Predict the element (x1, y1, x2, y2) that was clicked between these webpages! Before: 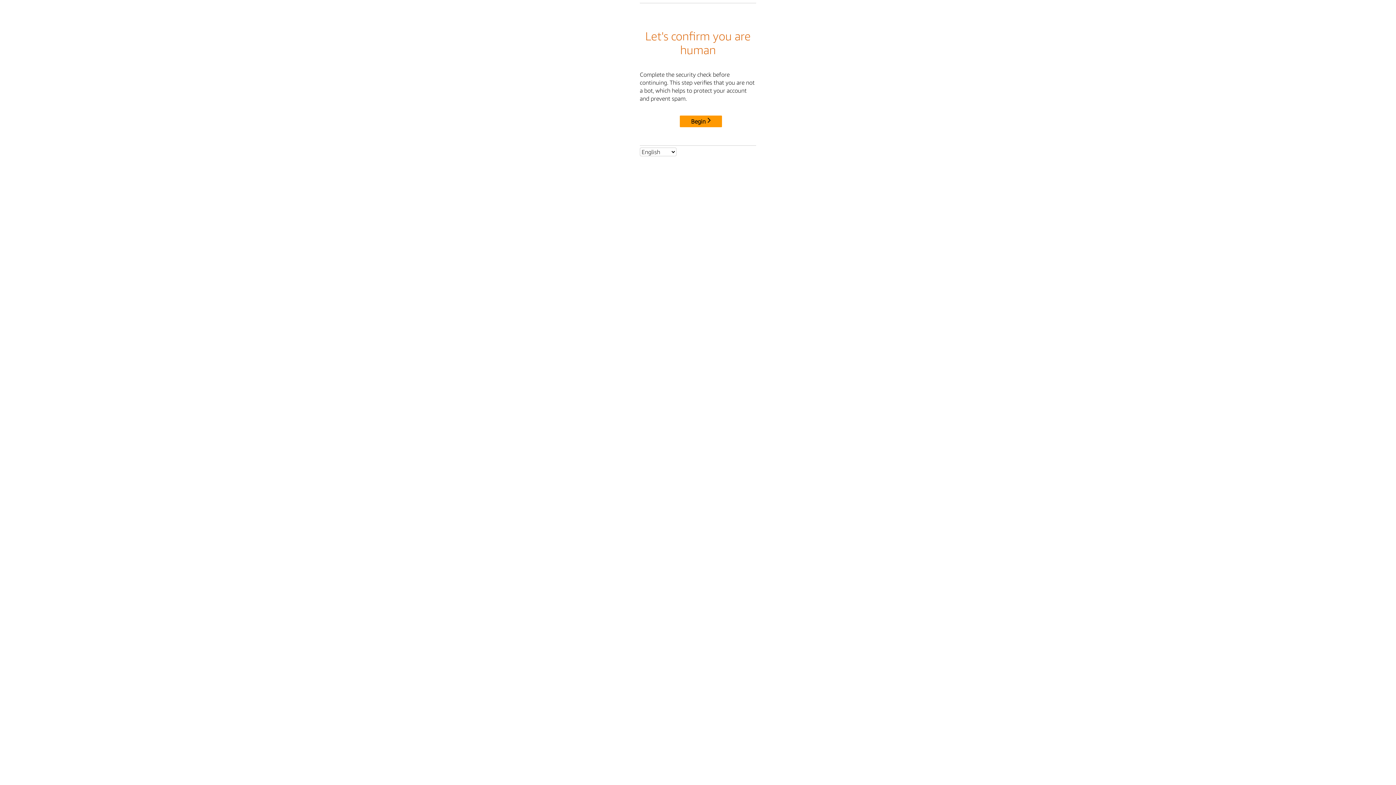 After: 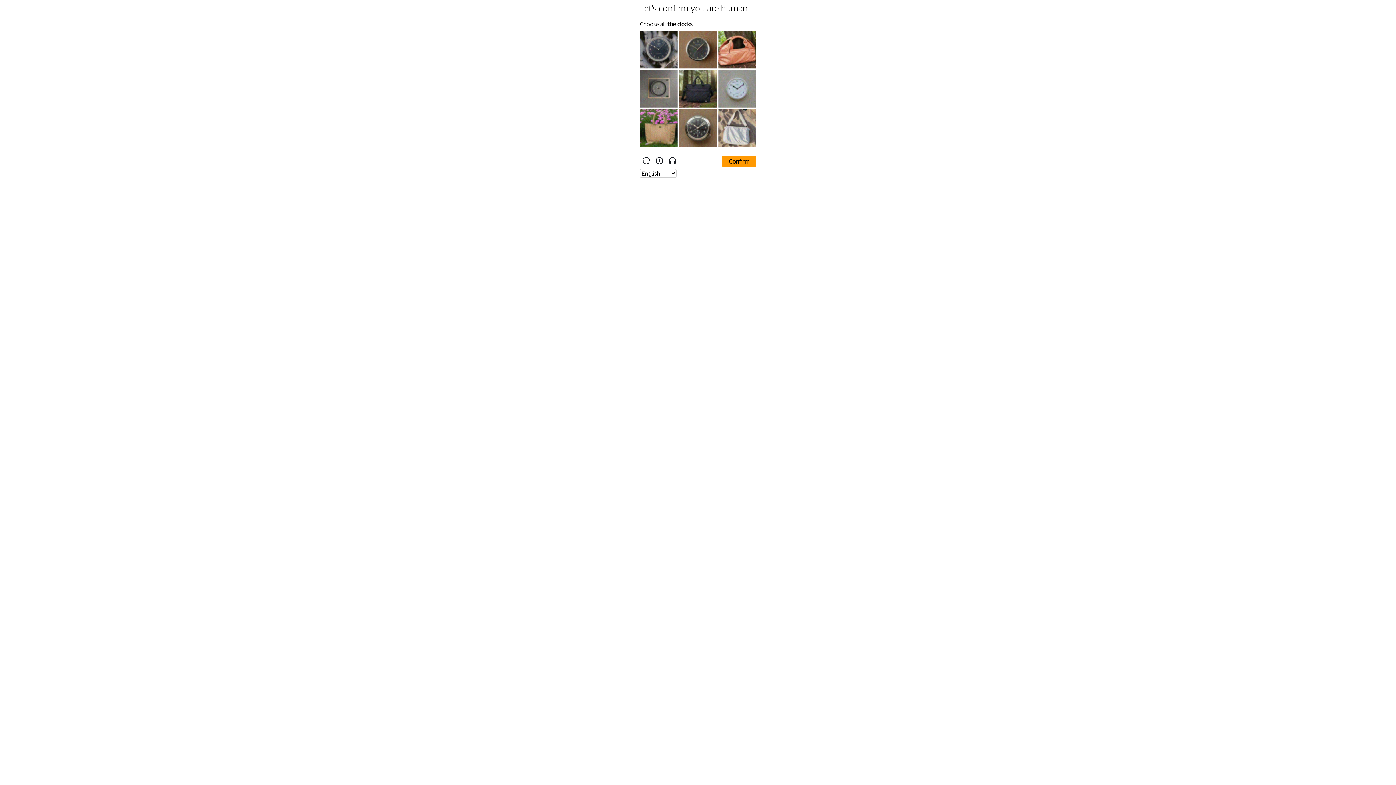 Action: label: Begin bbox: (680, 115, 722, 127)